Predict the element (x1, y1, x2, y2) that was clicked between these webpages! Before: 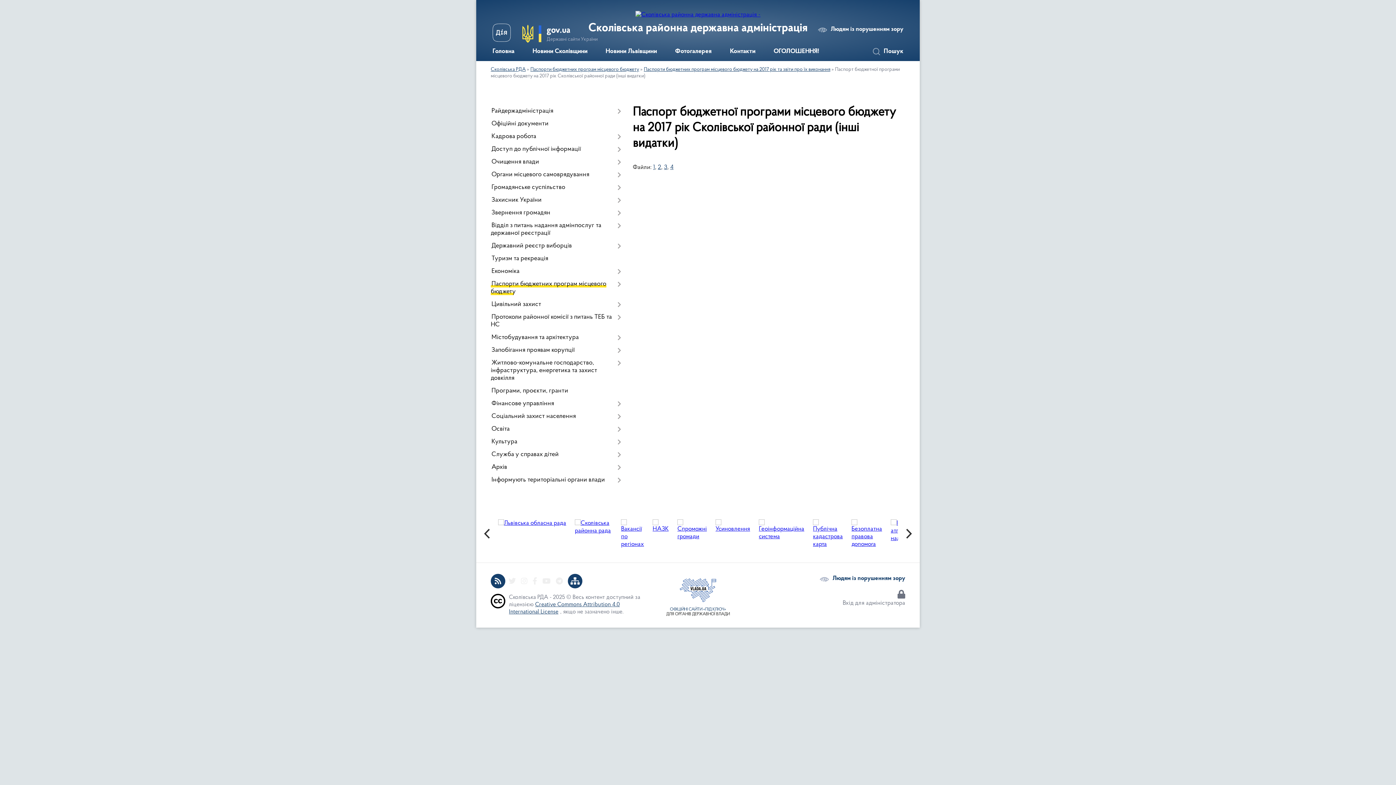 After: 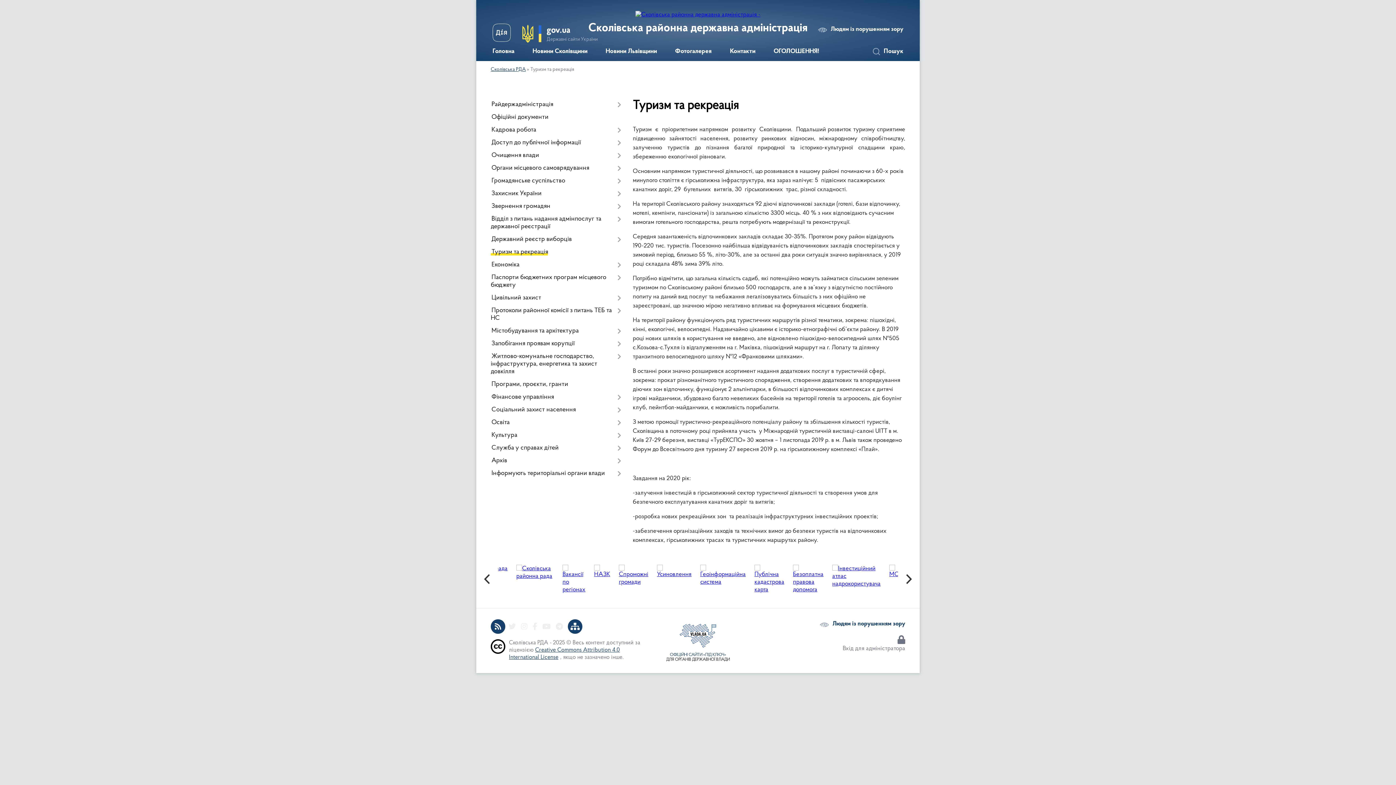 Action: label: Туризм та рекреація bbox: (490, 252, 621, 265)